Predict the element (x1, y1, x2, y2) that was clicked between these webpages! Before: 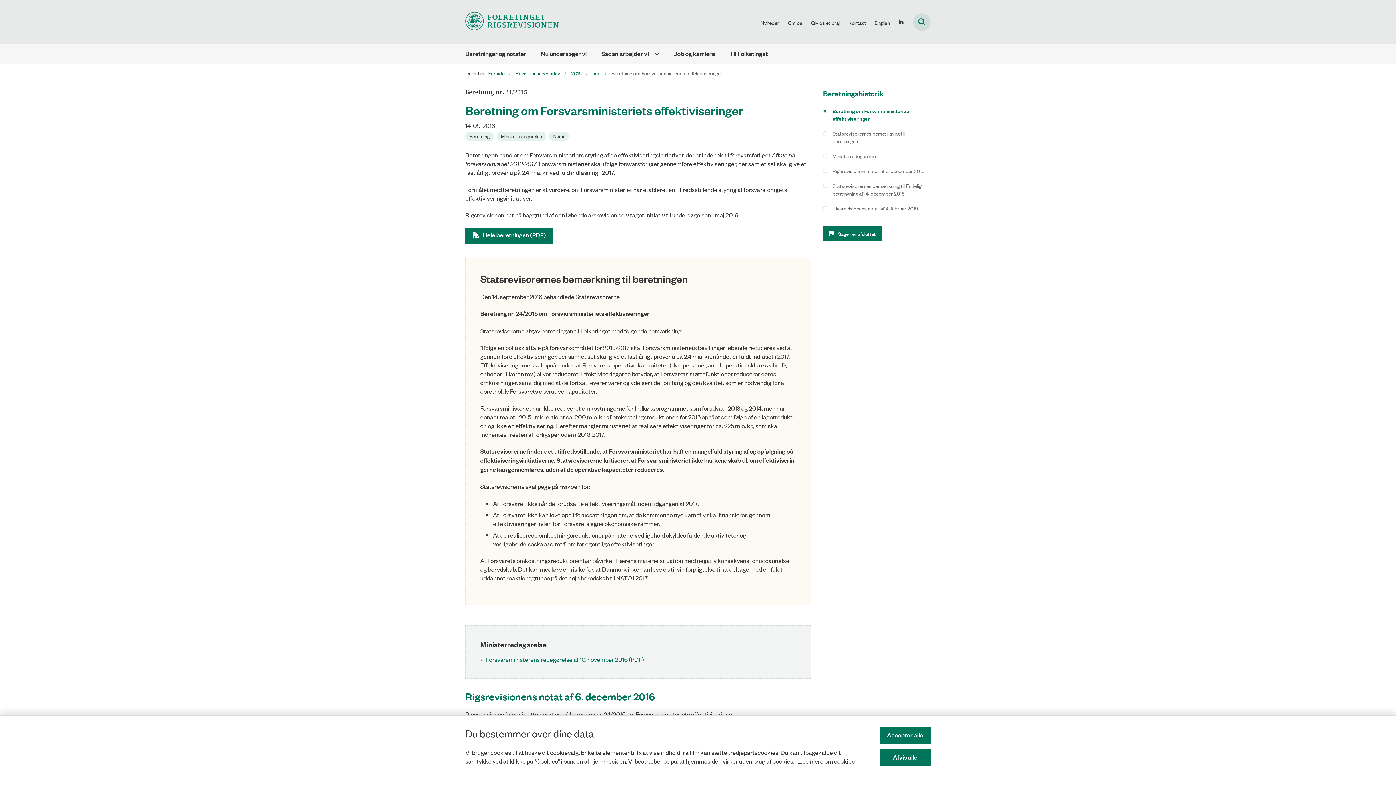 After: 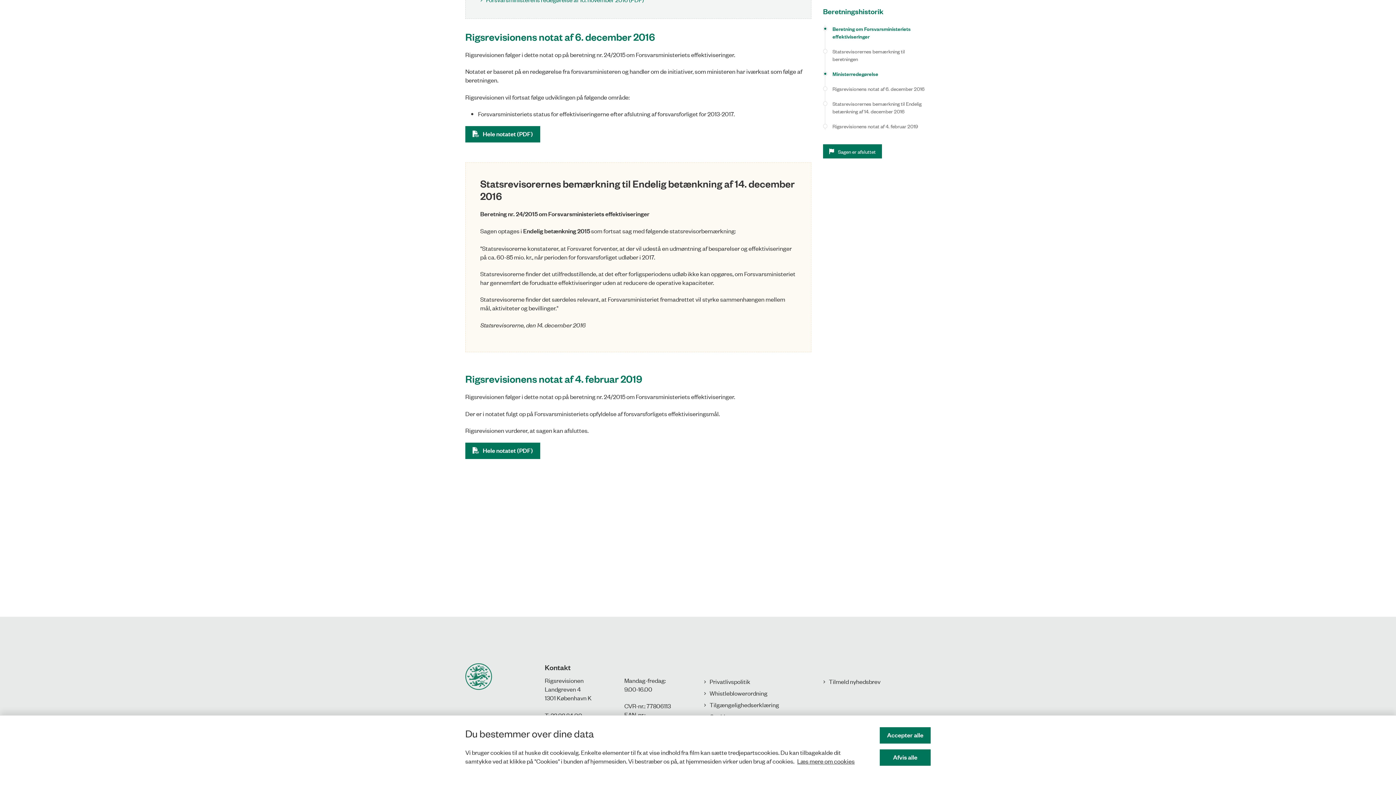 Action: bbox: (825, 166, 930, 174) label: Rigsrevisionens notat af 6. december 2016